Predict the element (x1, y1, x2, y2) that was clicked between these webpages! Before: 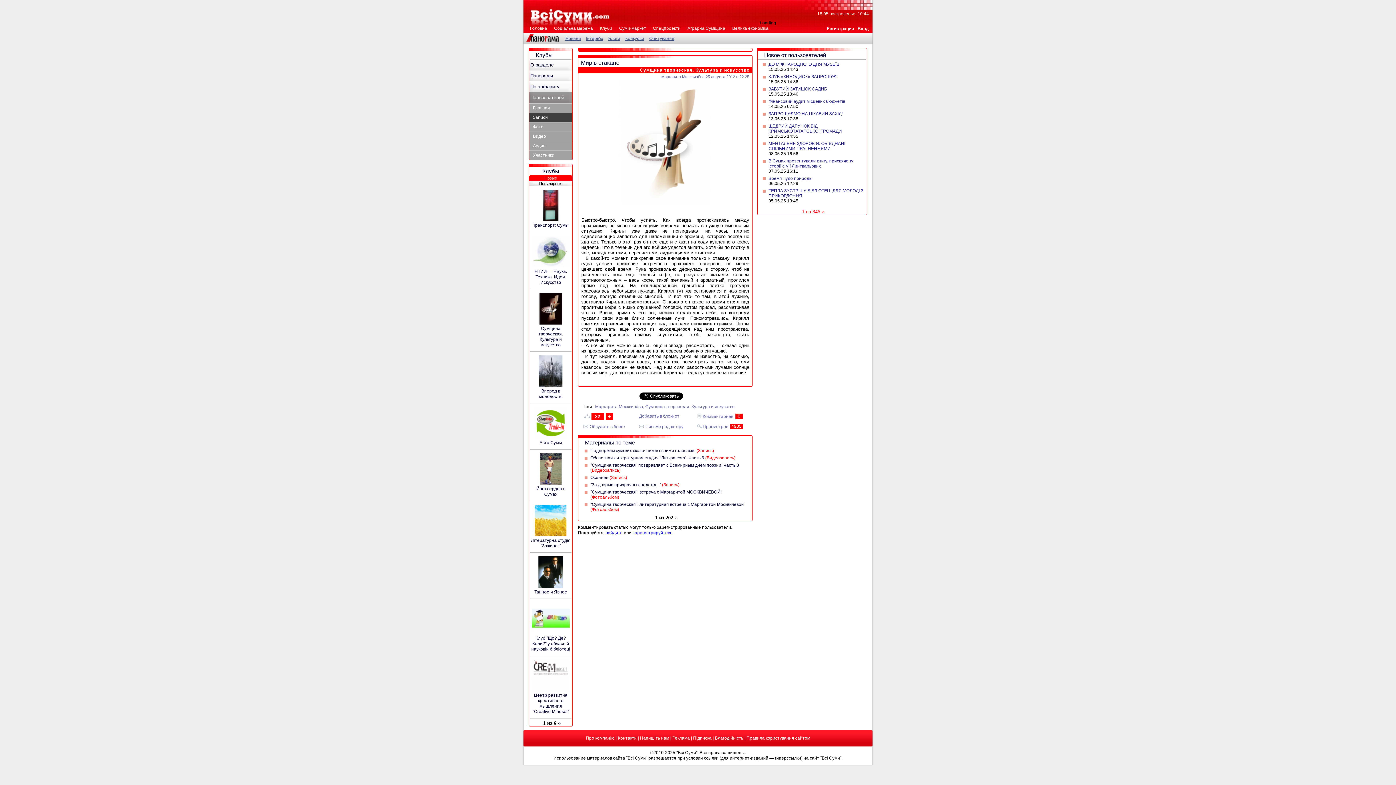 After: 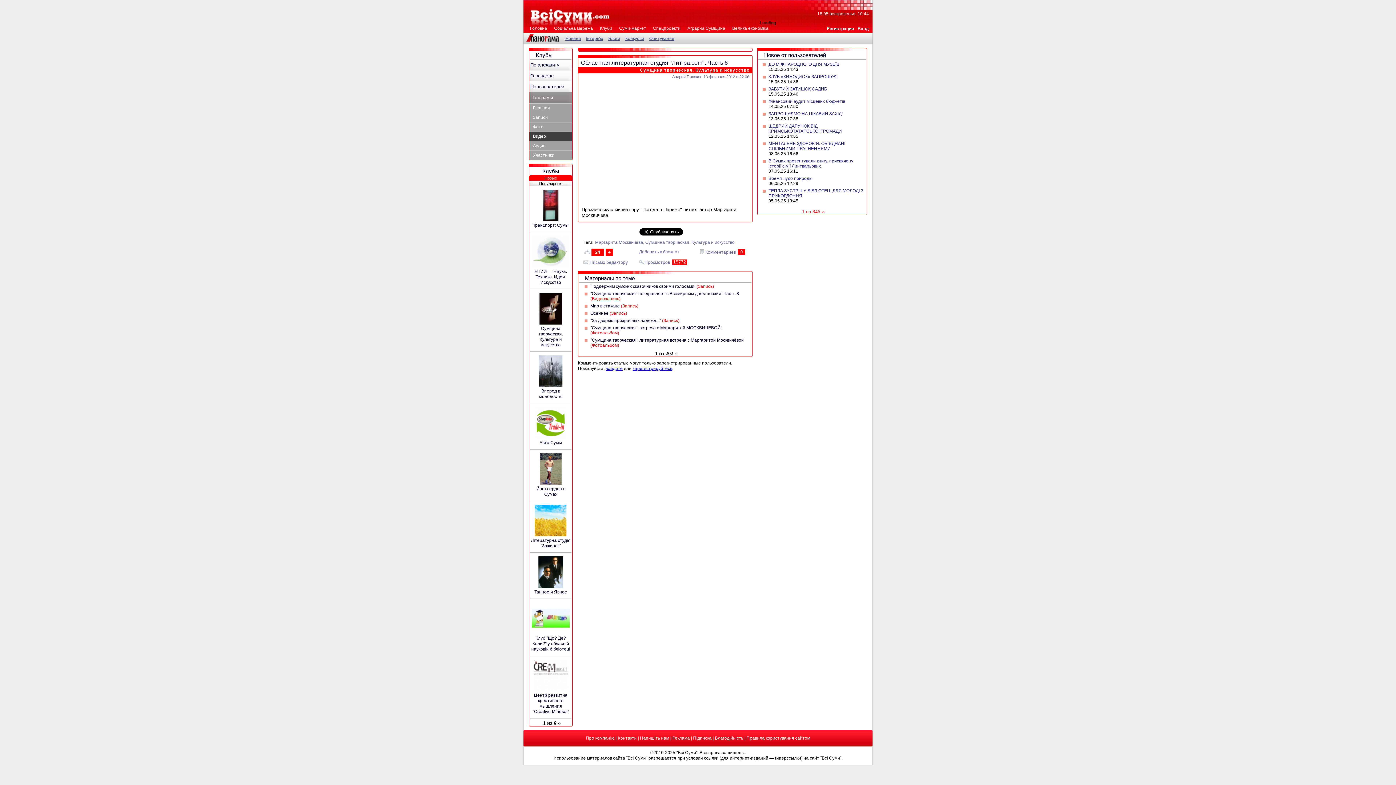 Action: label: Областная литературная студия "Лит-ра.com". Часть 6 (Видеозапись) bbox: (590, 455, 735, 460)